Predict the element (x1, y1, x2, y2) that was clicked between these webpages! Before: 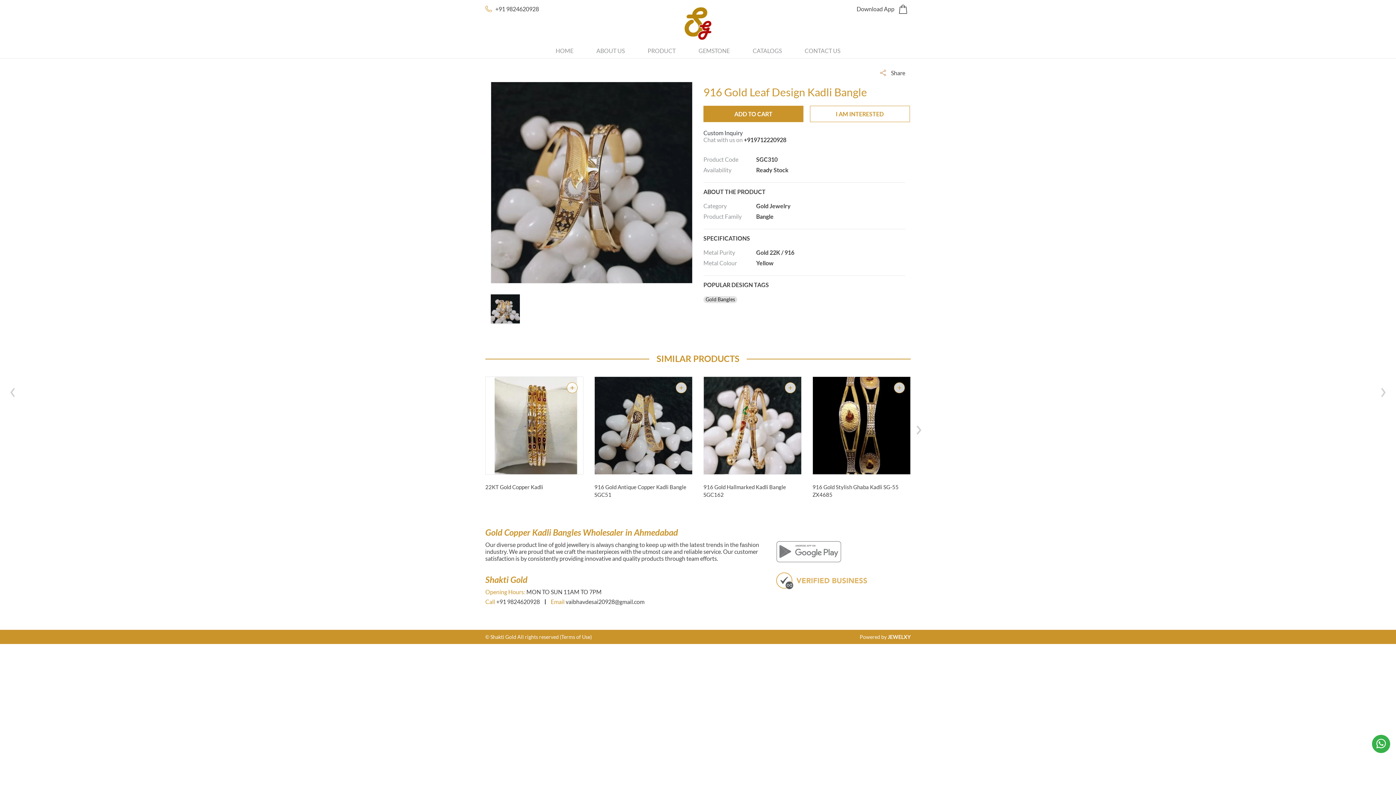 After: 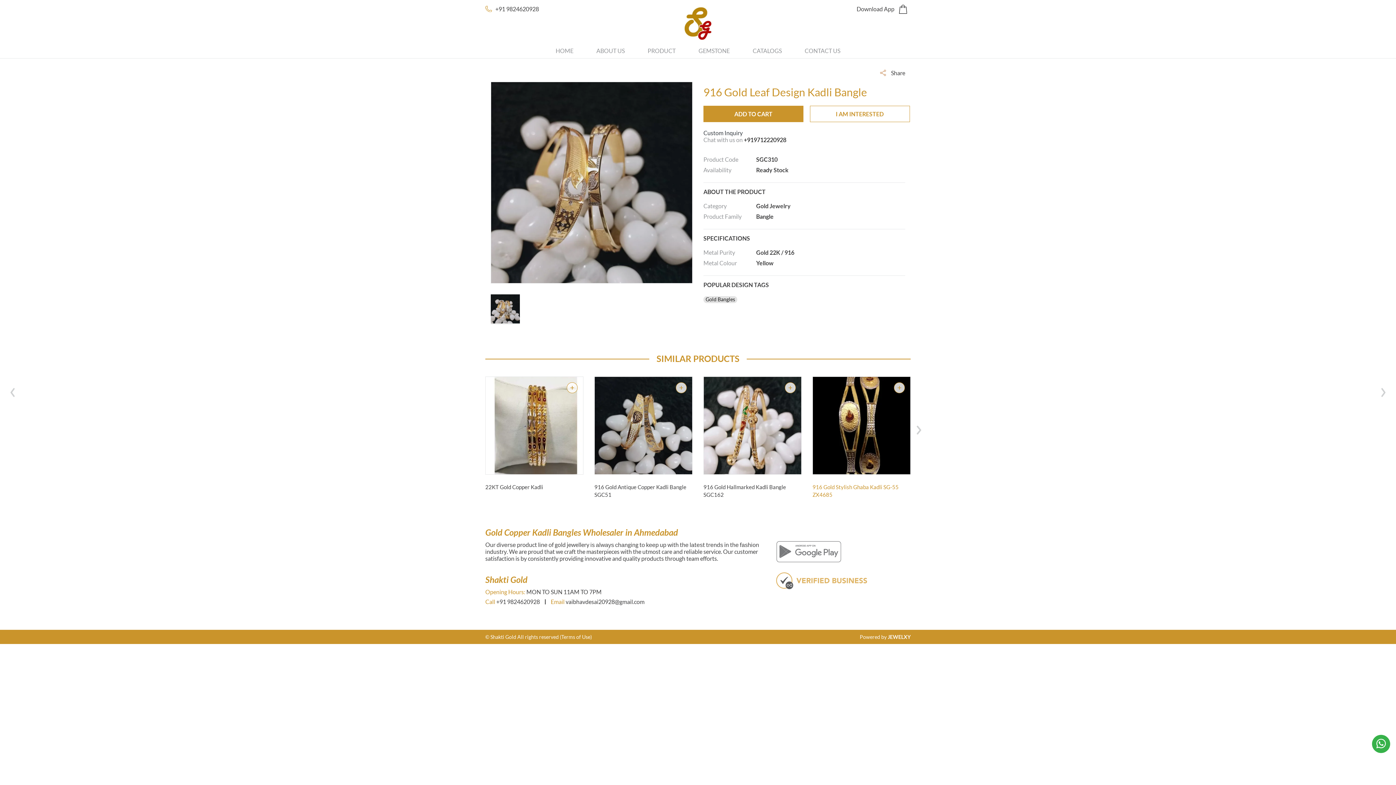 Action: bbox: (894, 382, 905, 393)